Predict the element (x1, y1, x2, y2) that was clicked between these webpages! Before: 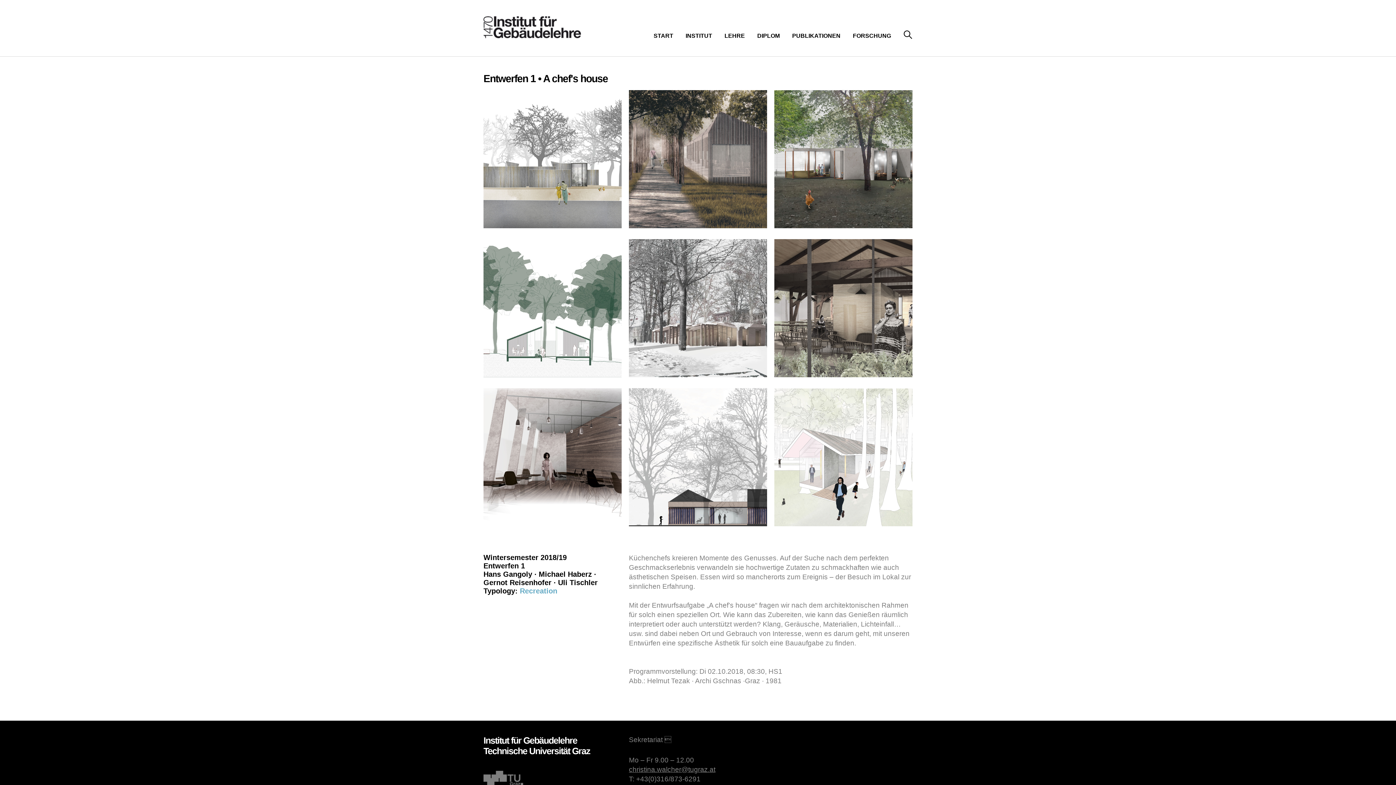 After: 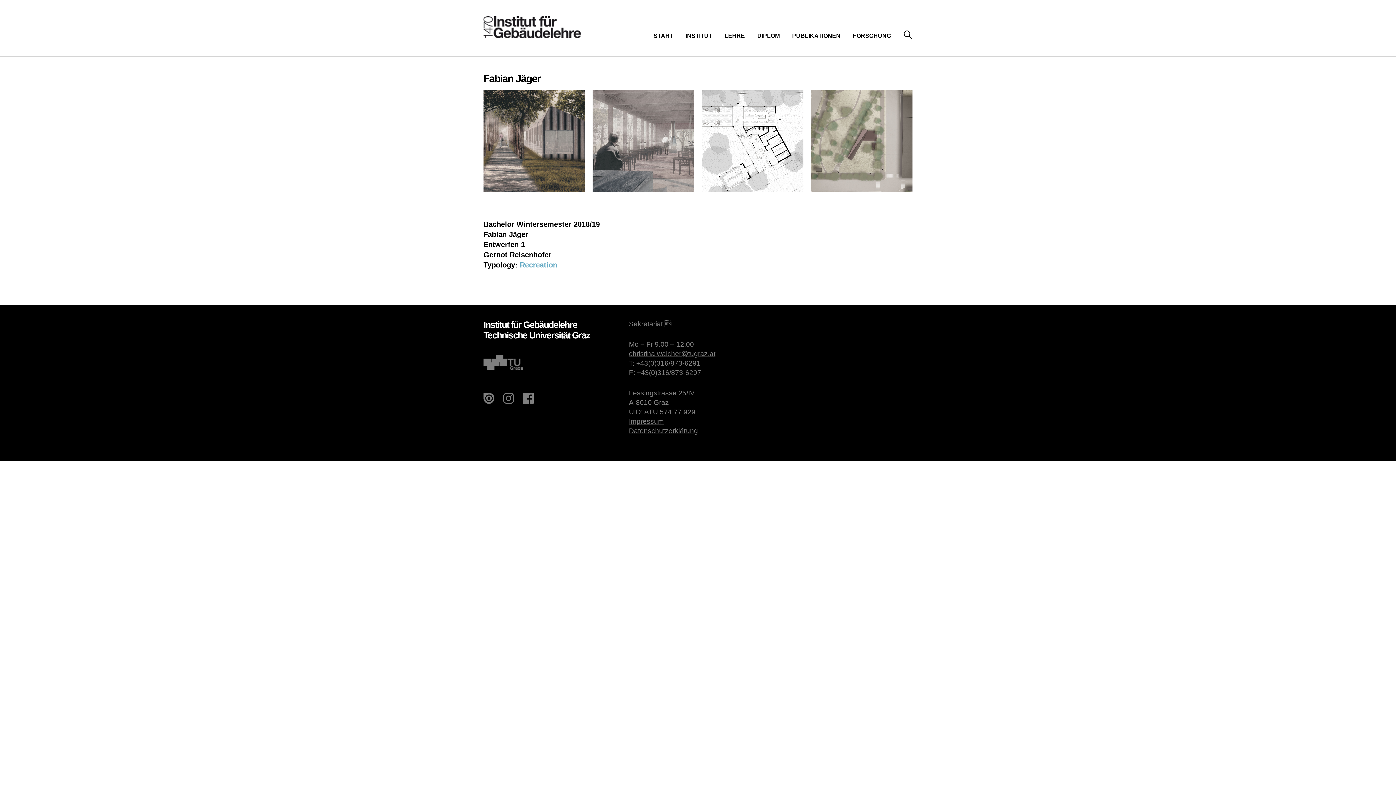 Action: bbox: (629, 223, 767, 229)